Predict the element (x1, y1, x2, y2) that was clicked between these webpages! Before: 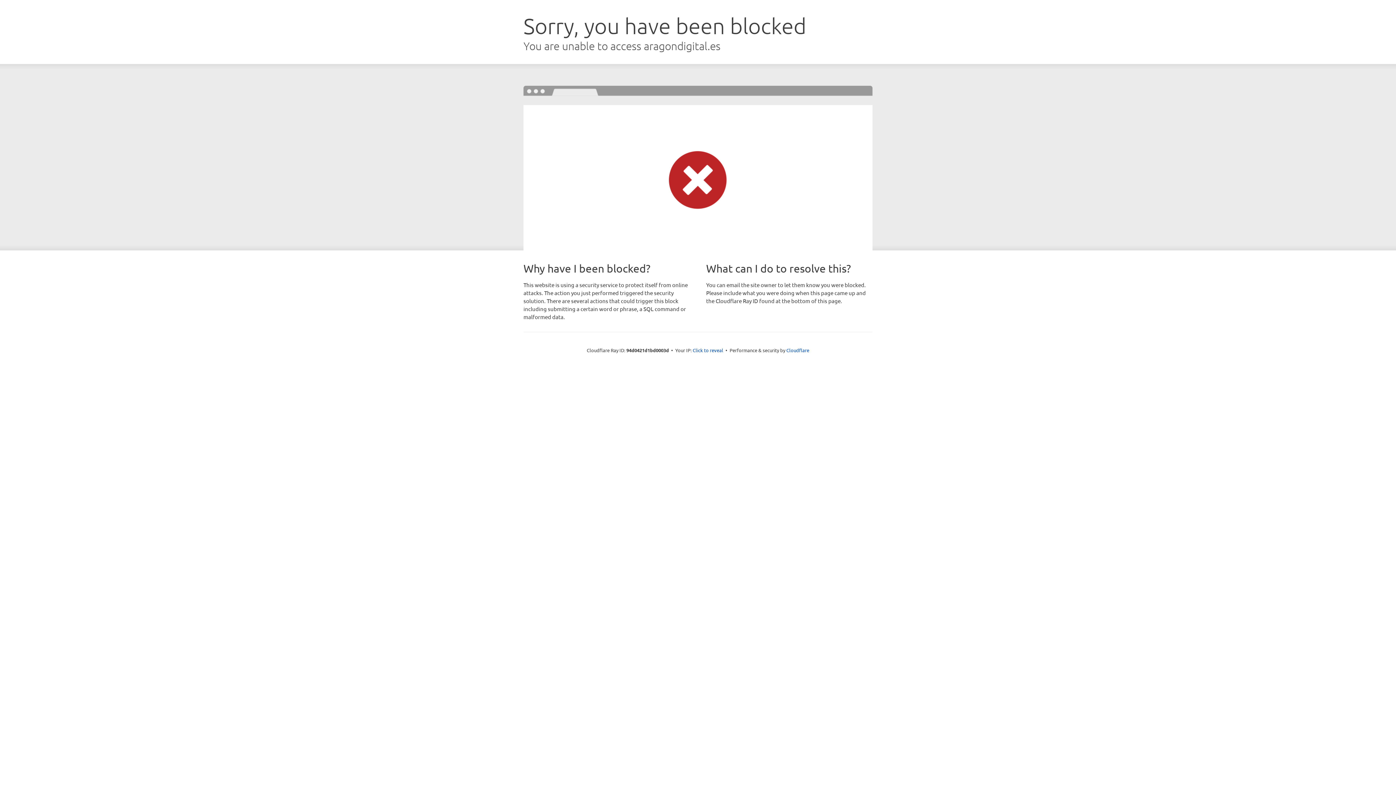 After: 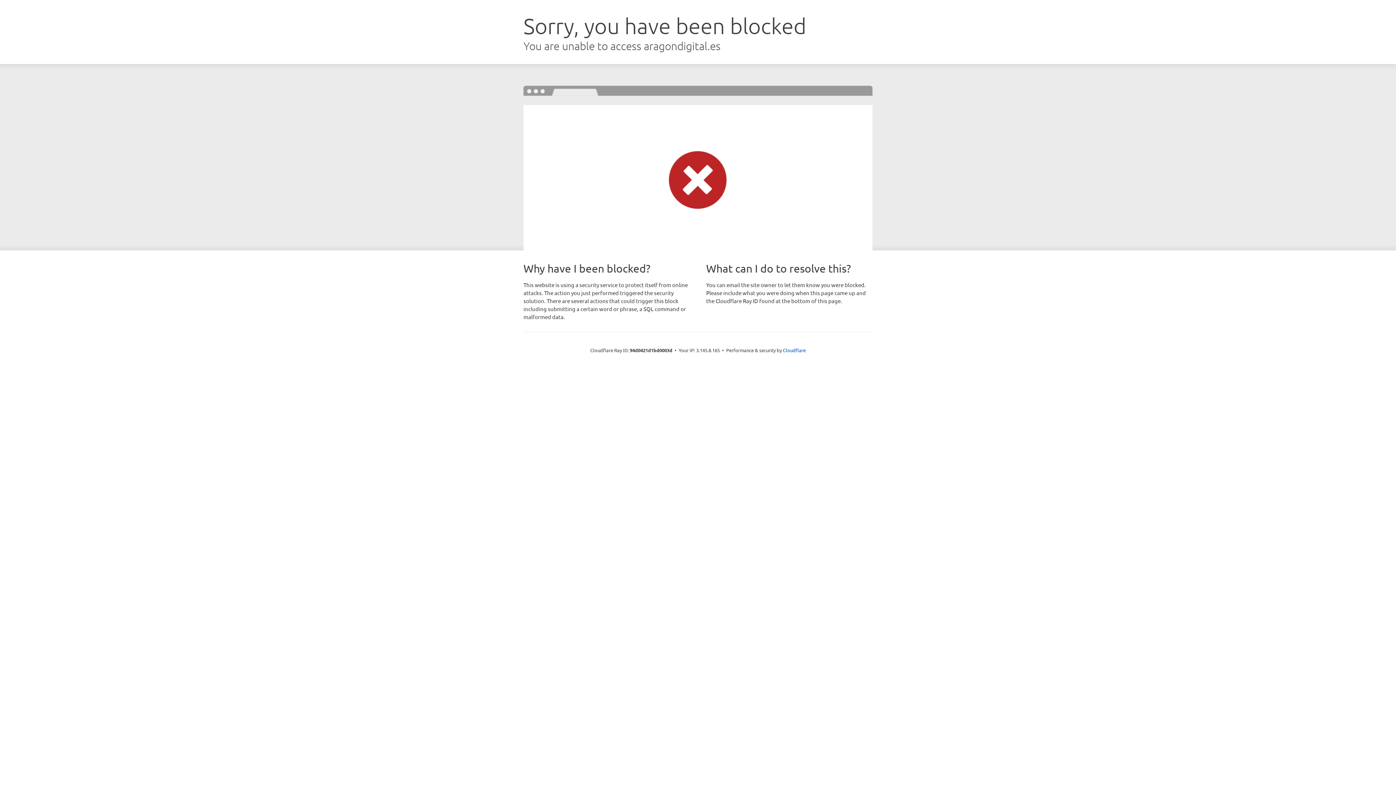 Action: label: Click to reveal bbox: (692, 346, 723, 353)